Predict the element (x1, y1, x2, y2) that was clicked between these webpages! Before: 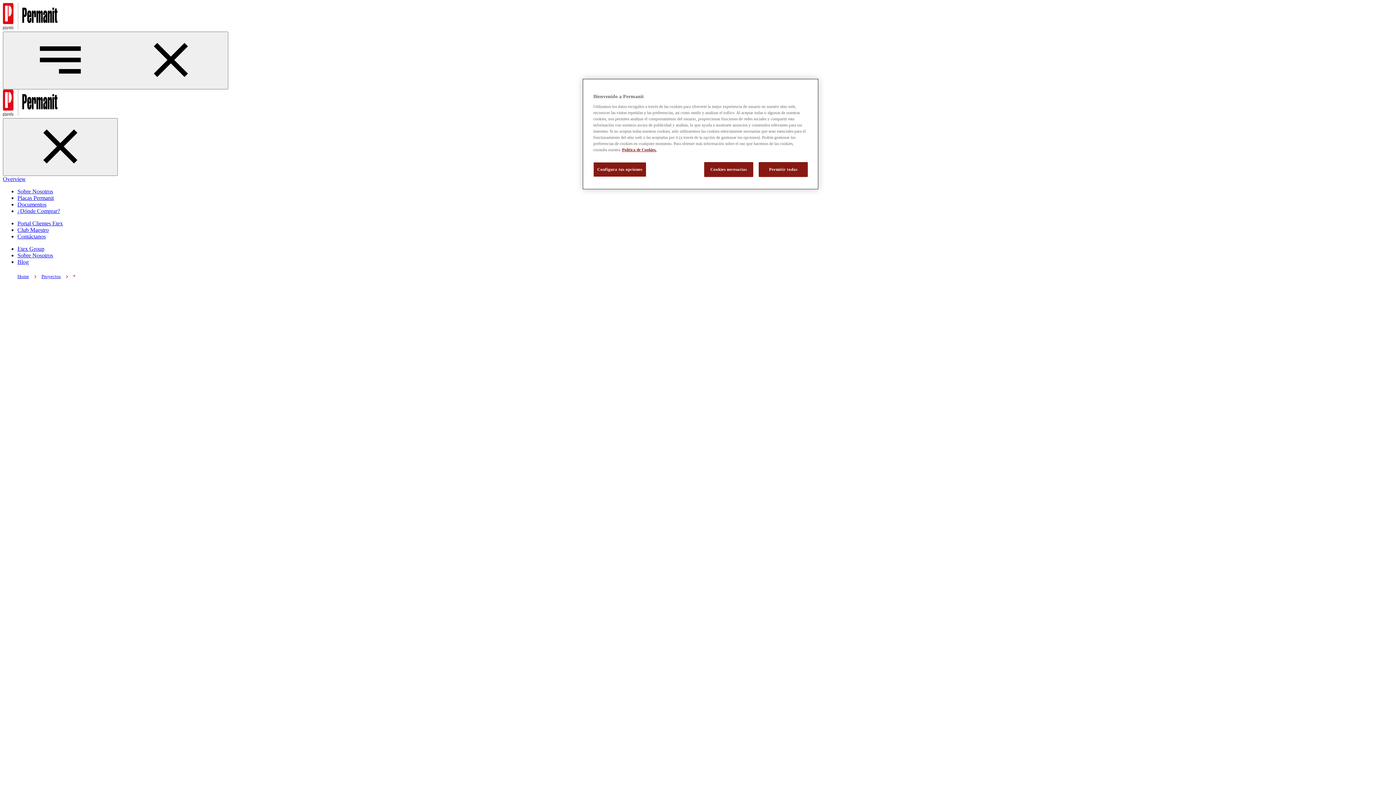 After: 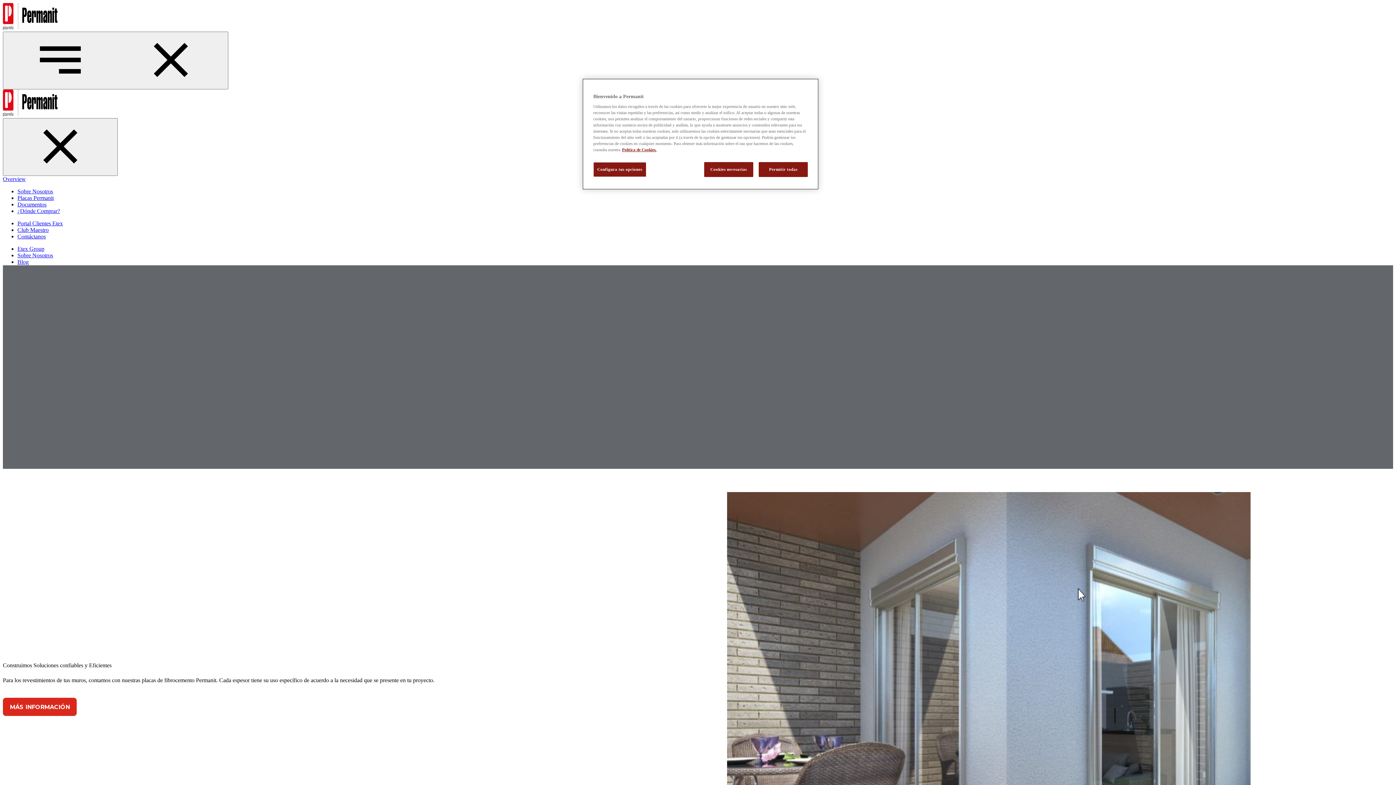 Action: bbox: (2, 25, 57, 31)